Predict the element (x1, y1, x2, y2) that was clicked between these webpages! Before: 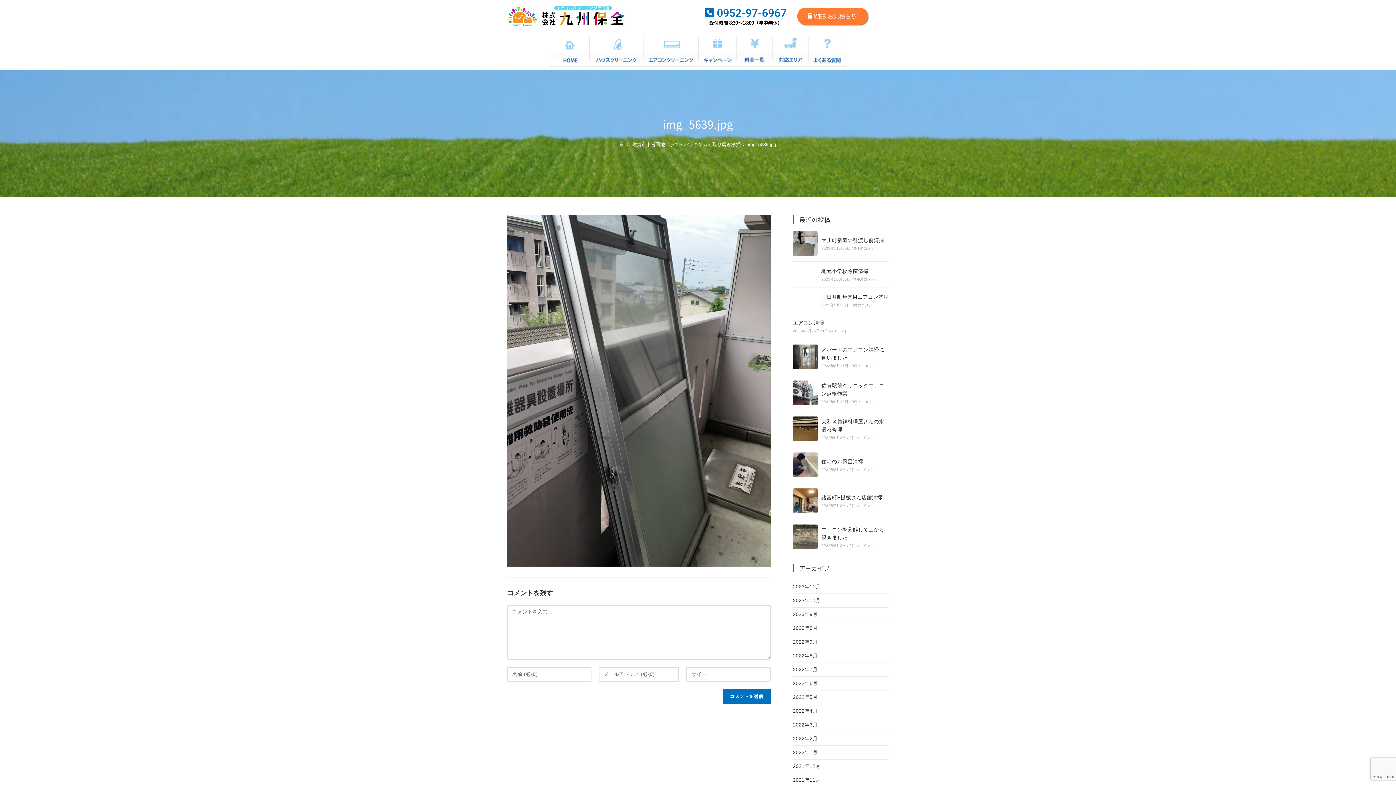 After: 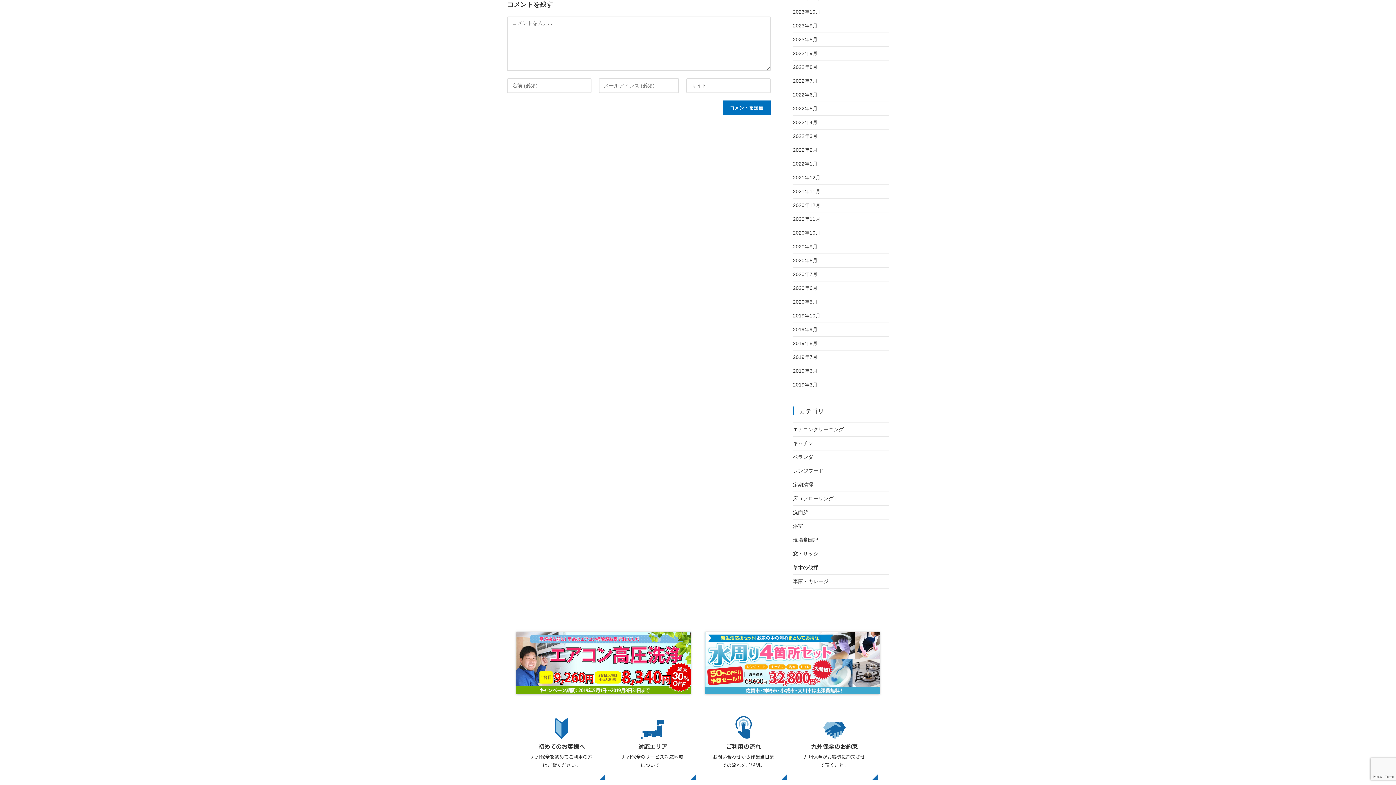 Action: label: 0件のコメント bbox: (854, 277, 878, 281)